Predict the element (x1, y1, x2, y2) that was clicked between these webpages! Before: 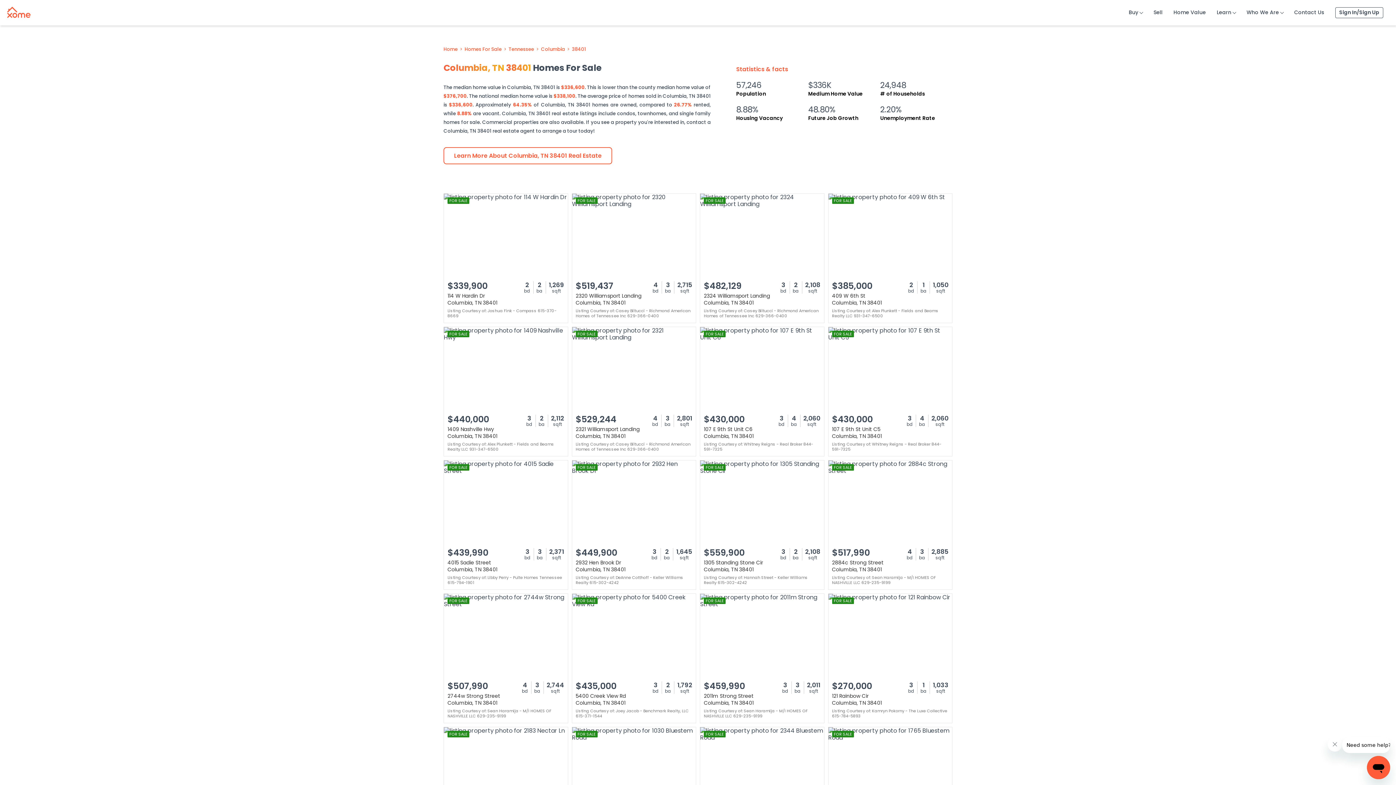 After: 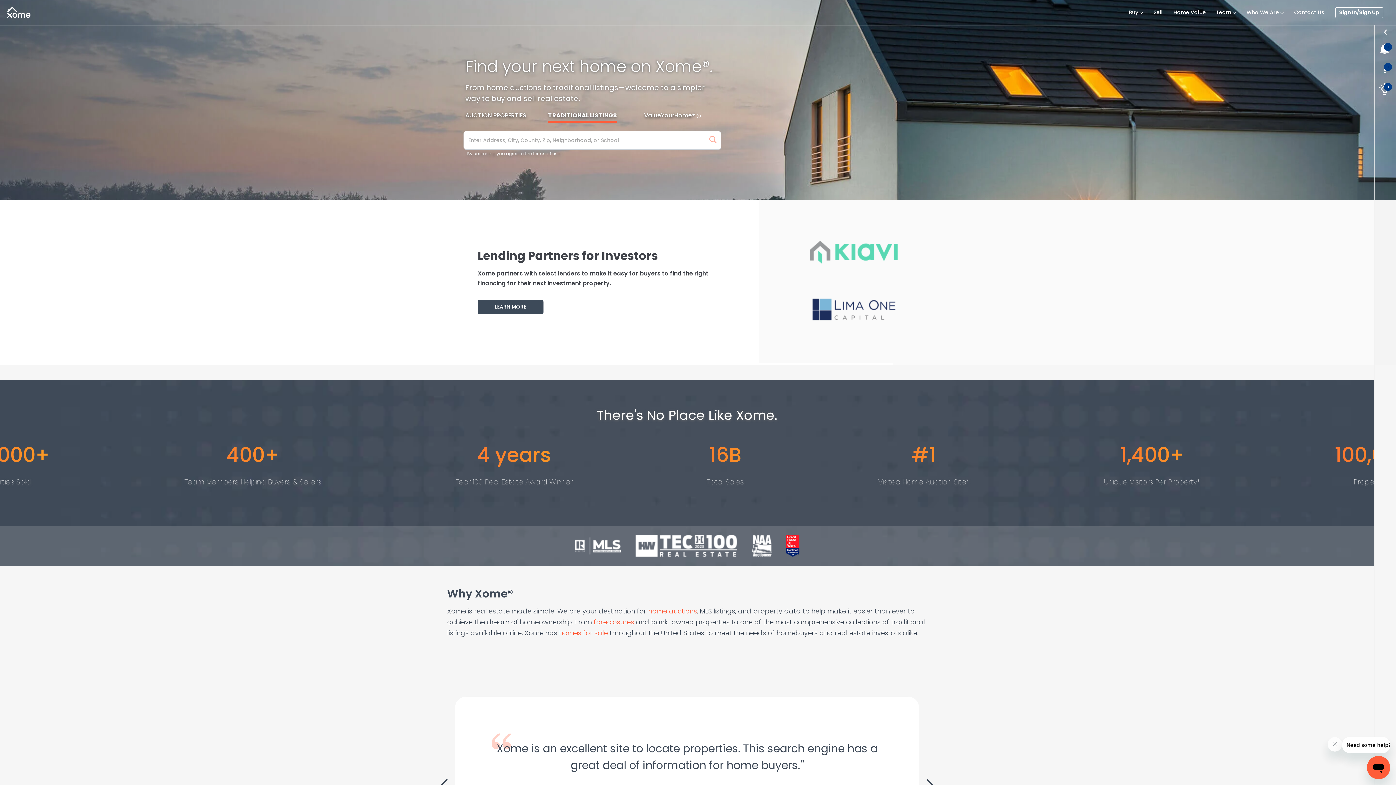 Action: label: Home bbox: (443, 46, 457, 52)